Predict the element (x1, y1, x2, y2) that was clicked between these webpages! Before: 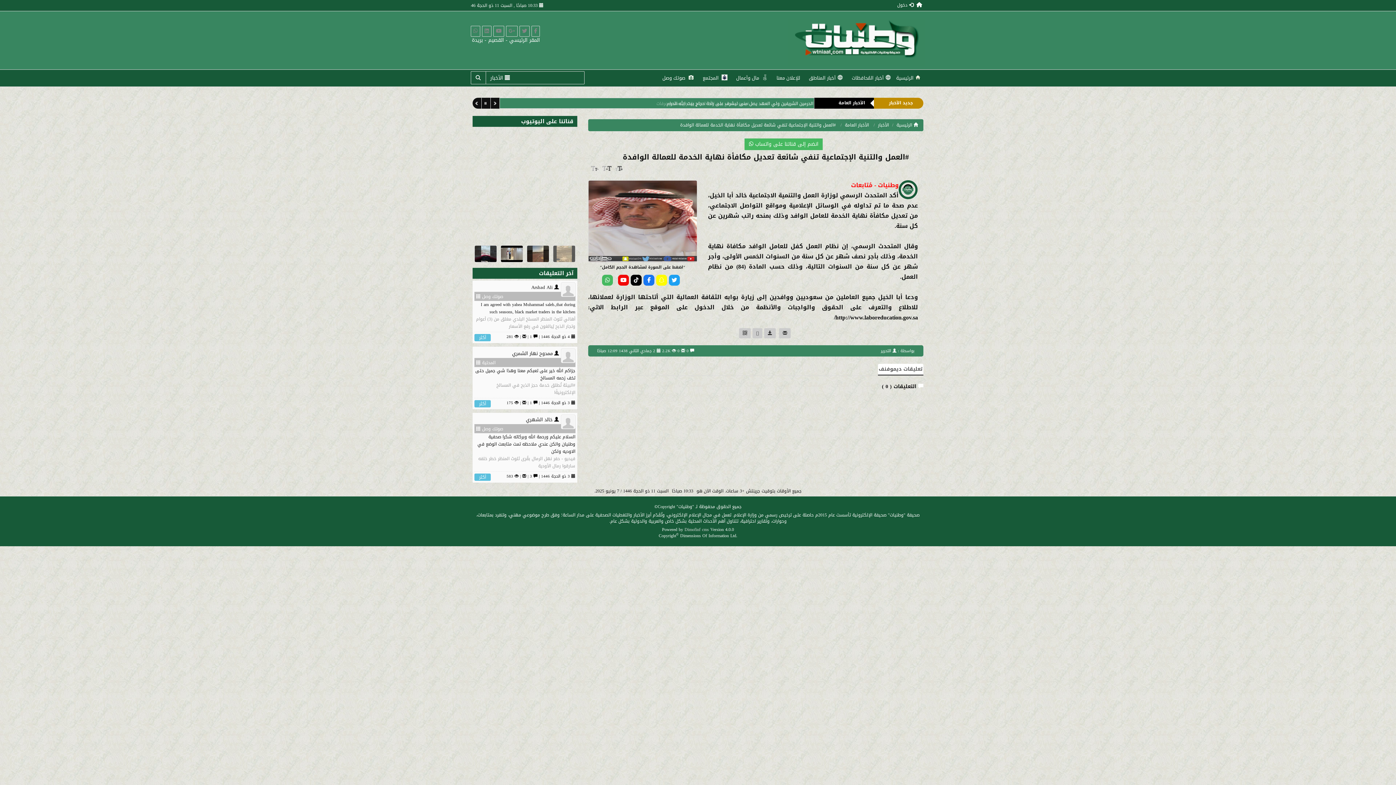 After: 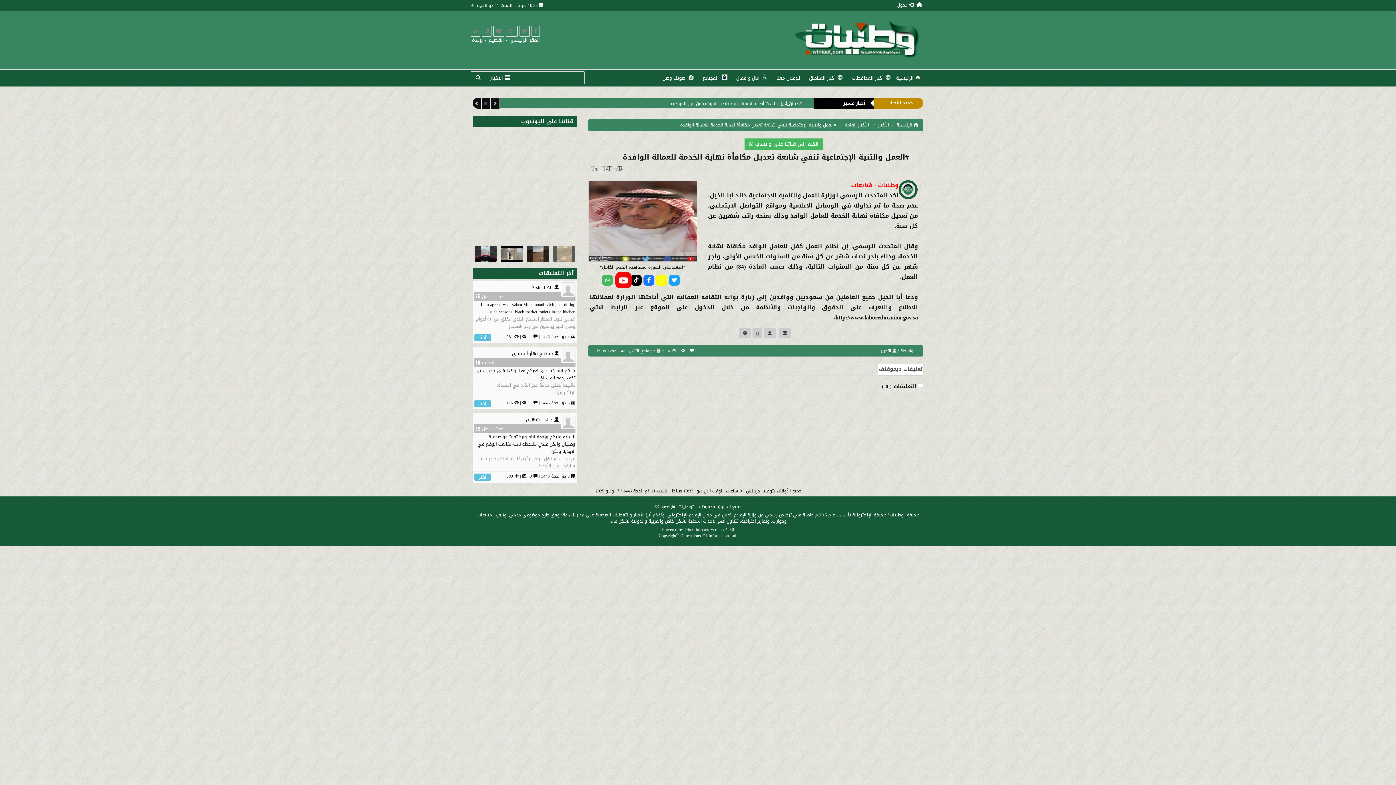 Action: bbox: (618, 274, 629, 285)